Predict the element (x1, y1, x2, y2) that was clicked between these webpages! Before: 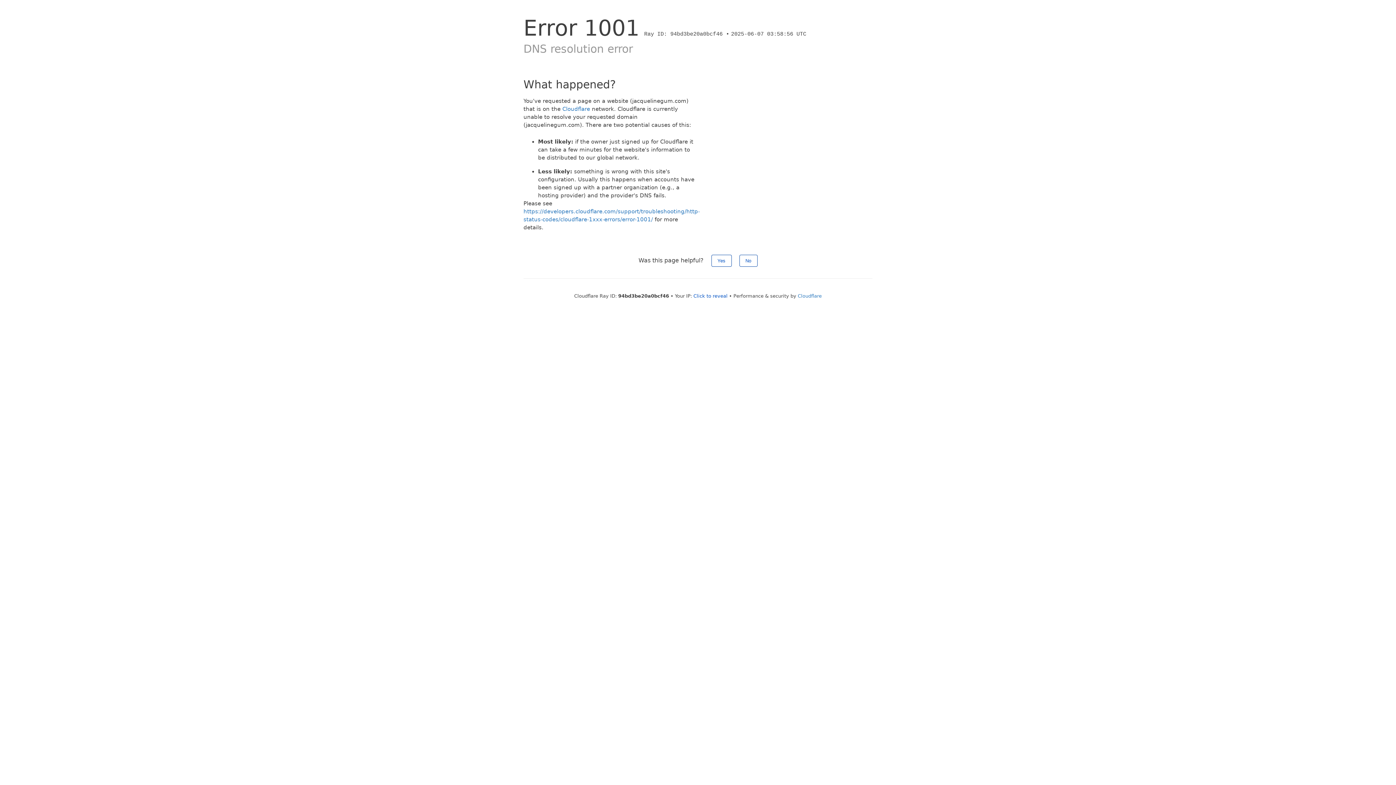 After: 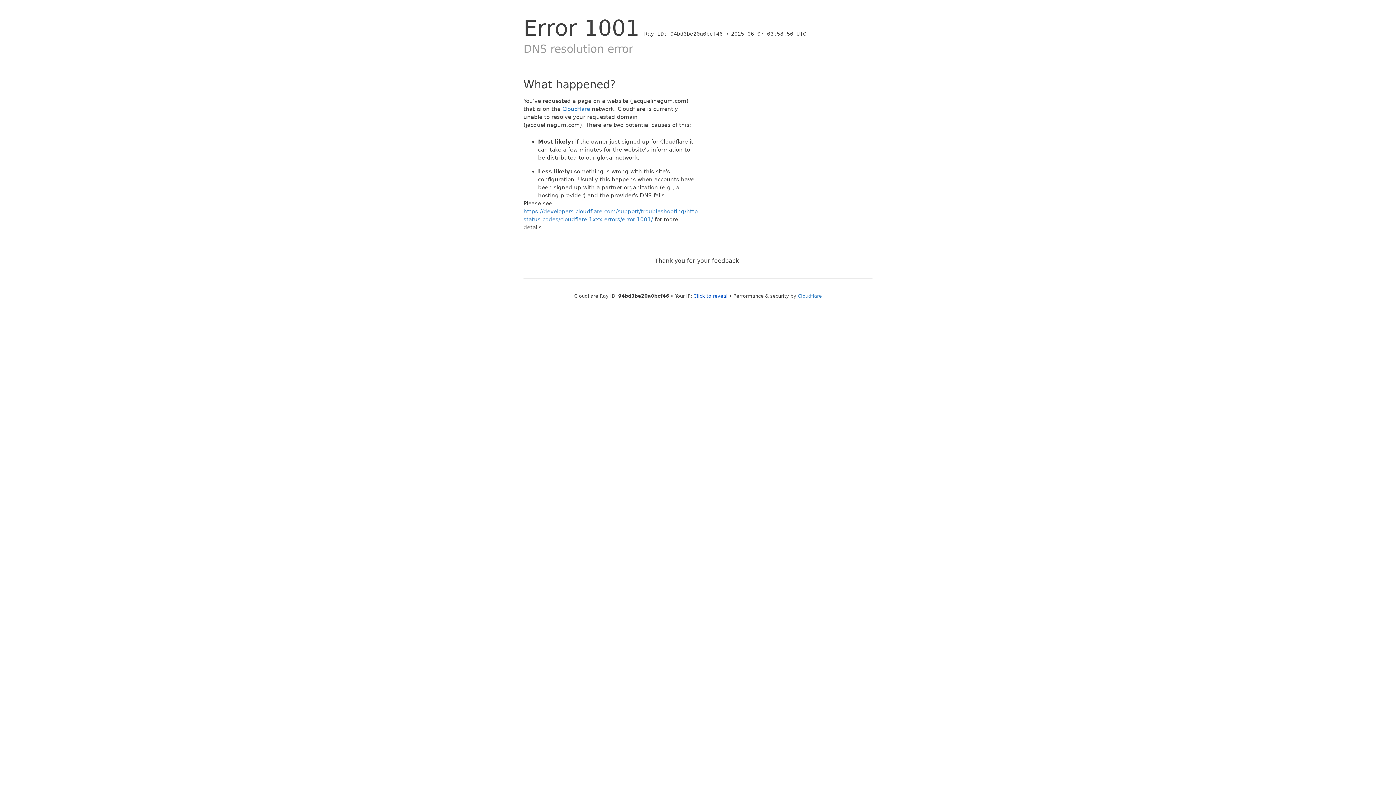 Action: bbox: (739, 254, 757, 266) label: No